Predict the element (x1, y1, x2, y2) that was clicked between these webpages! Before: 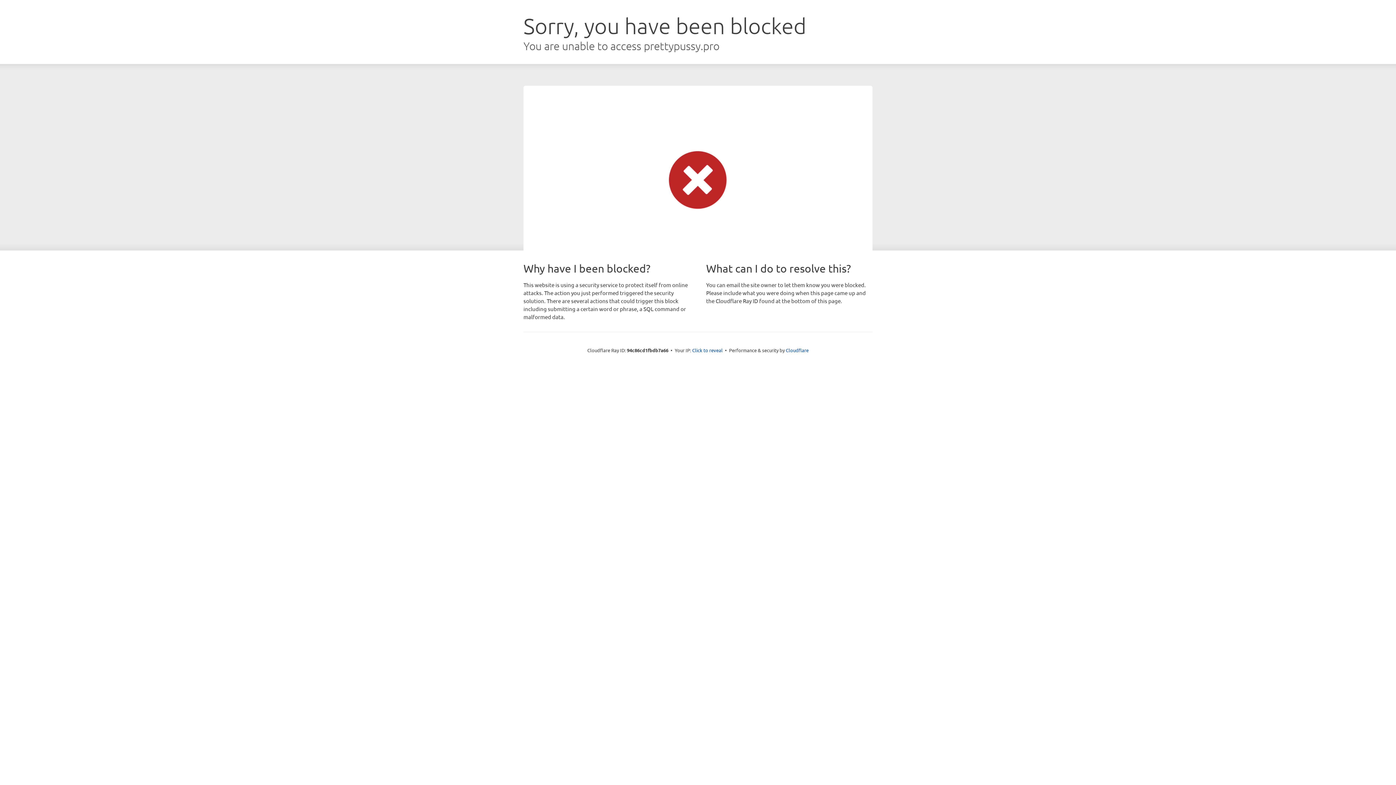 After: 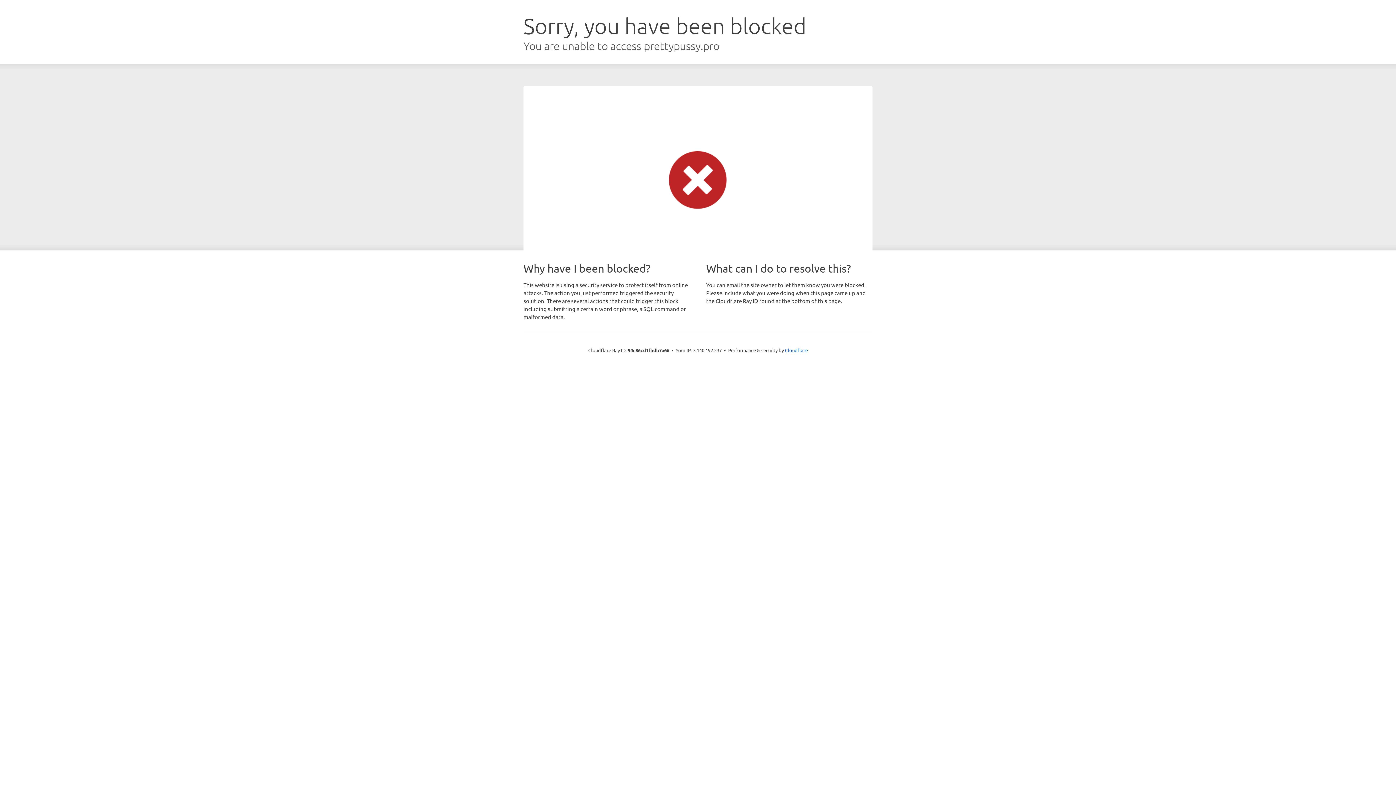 Action: label: Click to reveal bbox: (692, 346, 722, 353)